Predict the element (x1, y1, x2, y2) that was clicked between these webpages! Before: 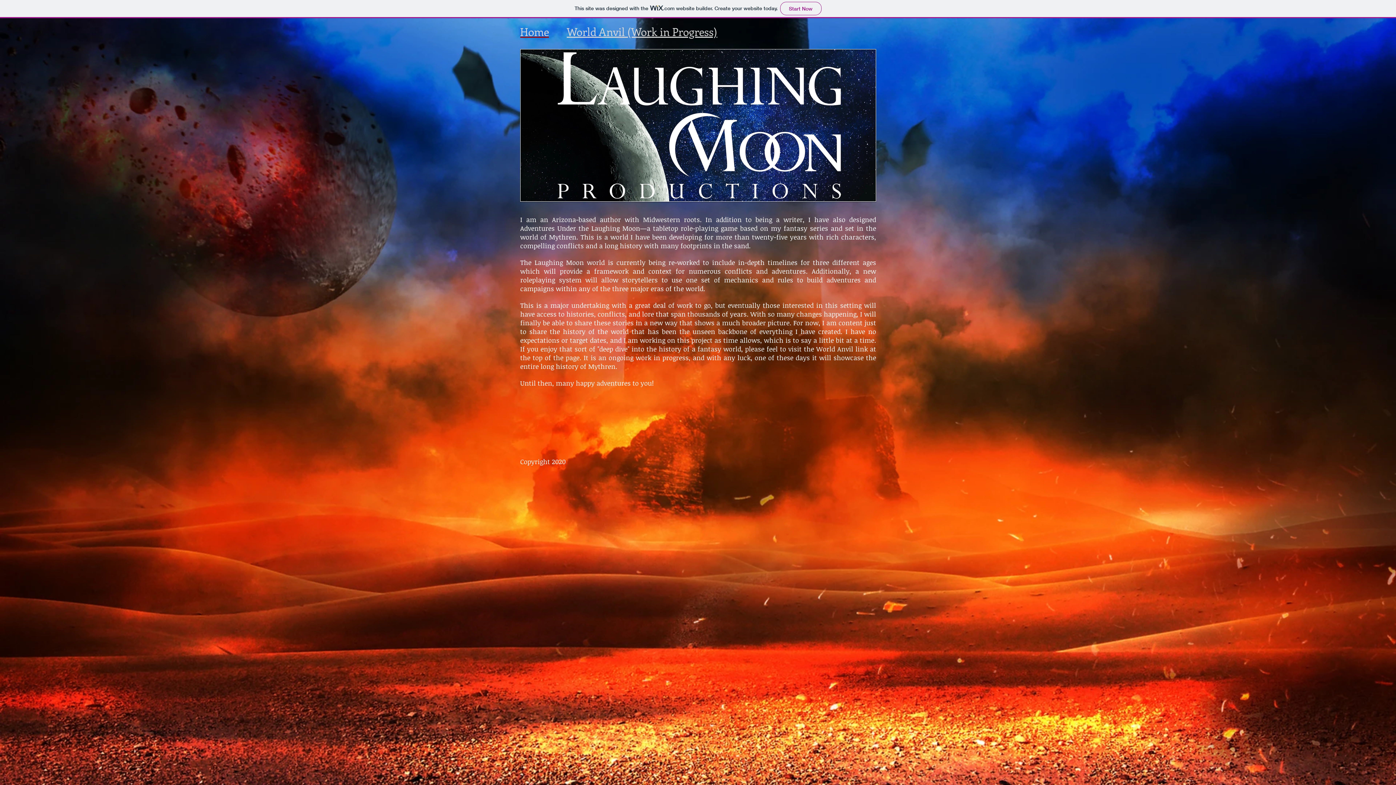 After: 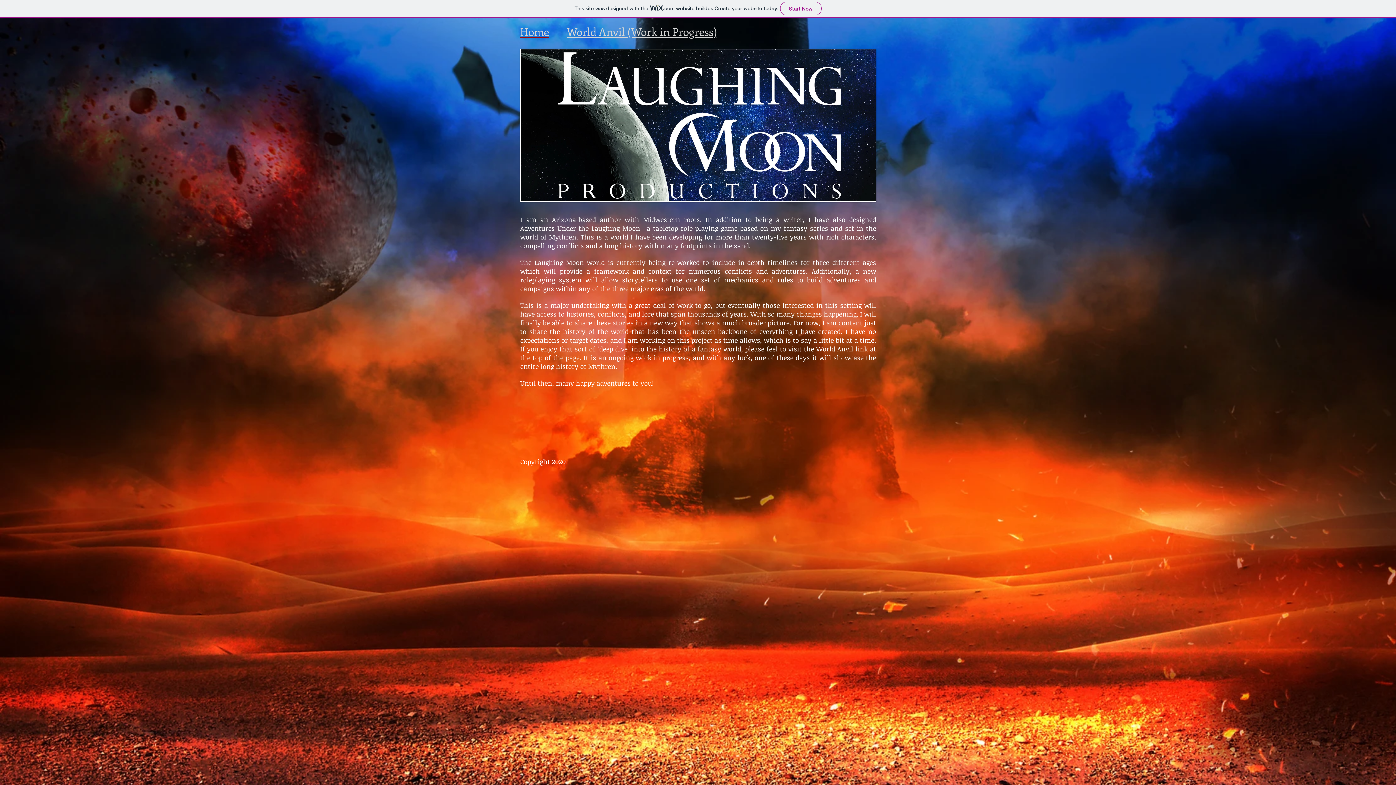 Action: label: Home bbox: (520, 24, 549, 38)